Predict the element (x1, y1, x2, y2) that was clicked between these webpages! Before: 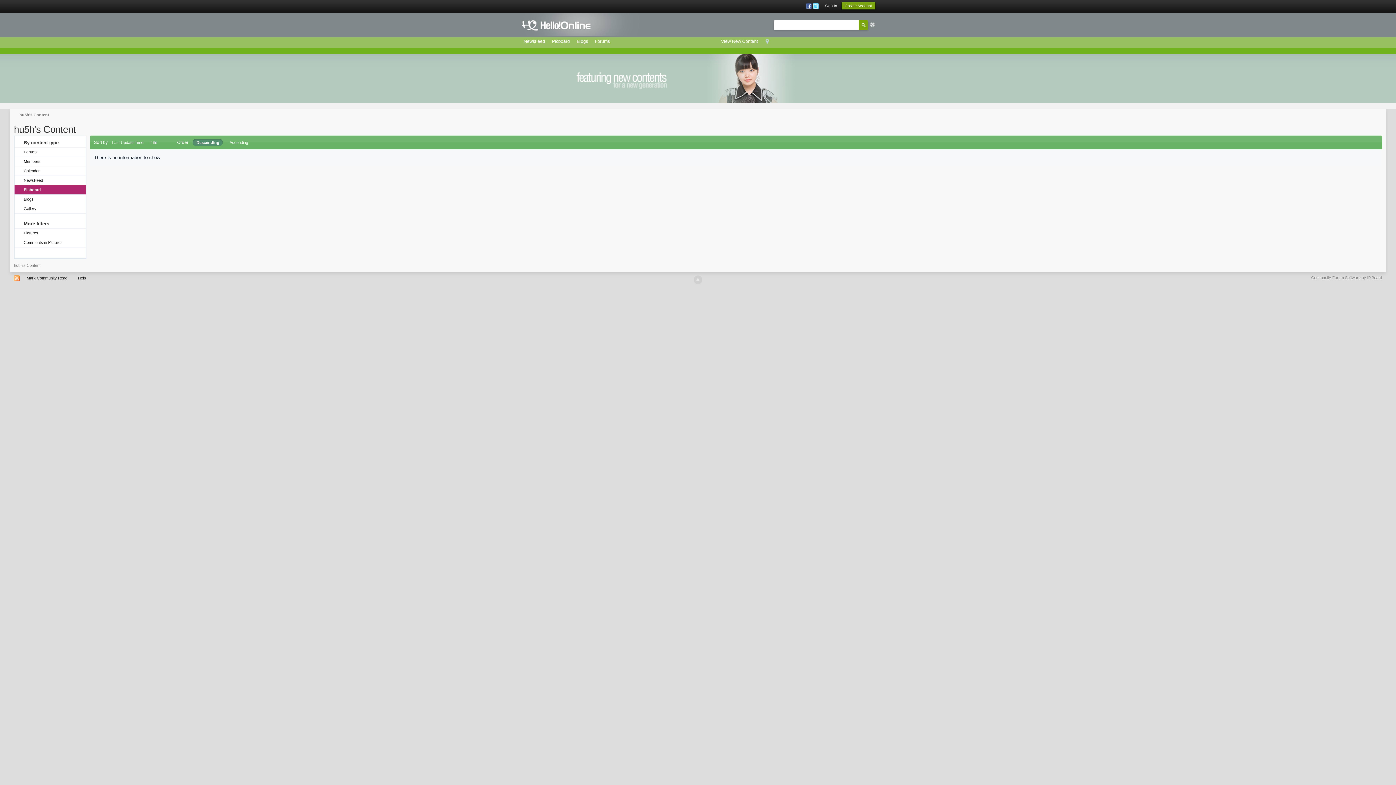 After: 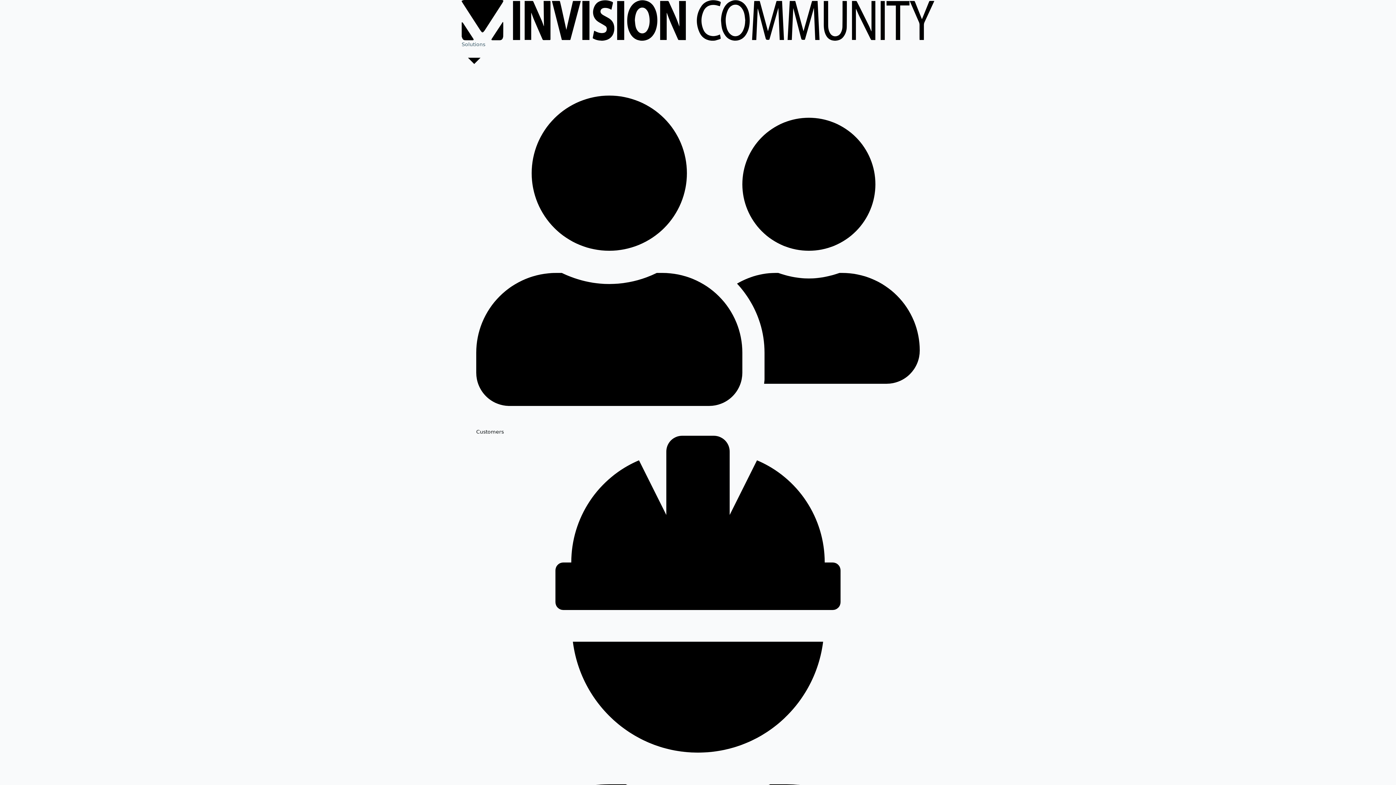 Action: bbox: (1311, 275, 1382, 280) label: Community Forum Software by IP.Board